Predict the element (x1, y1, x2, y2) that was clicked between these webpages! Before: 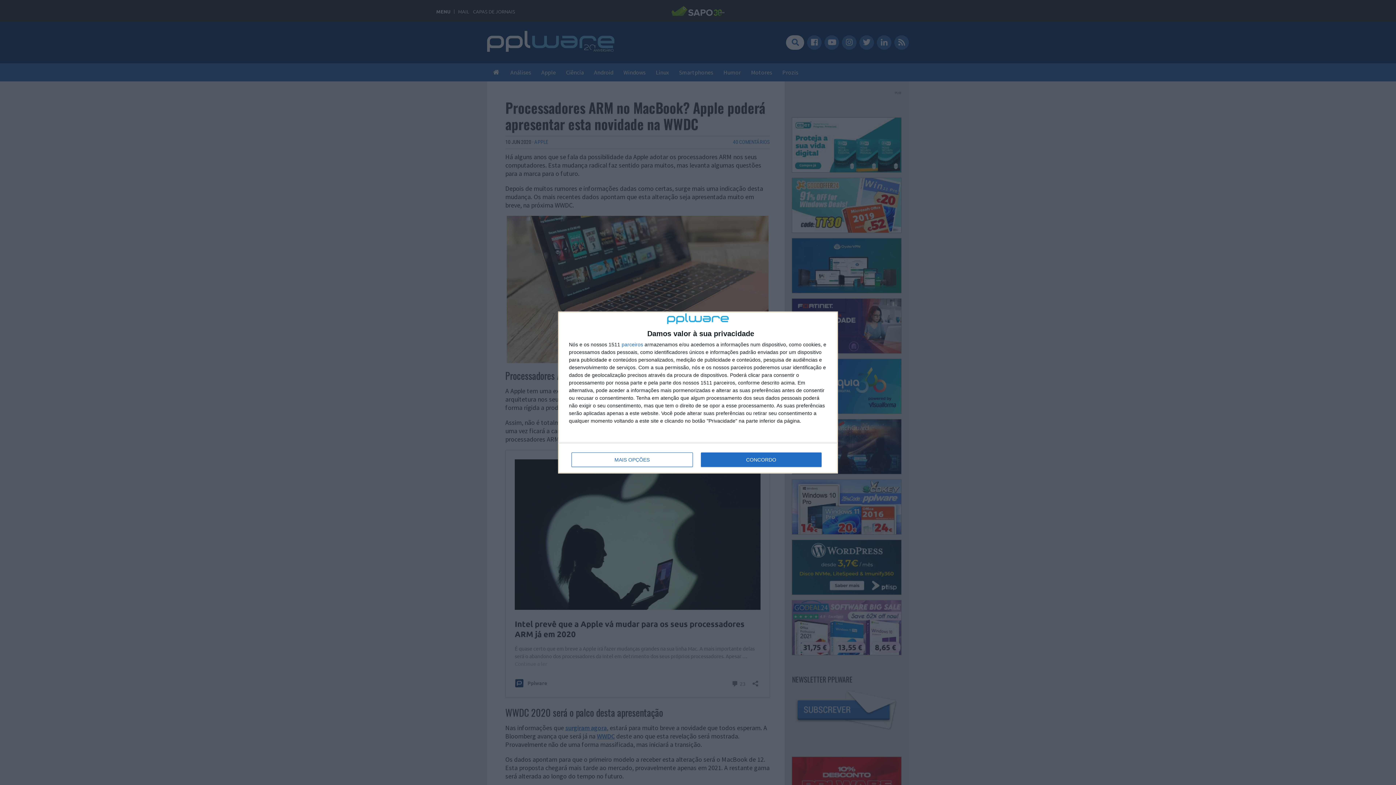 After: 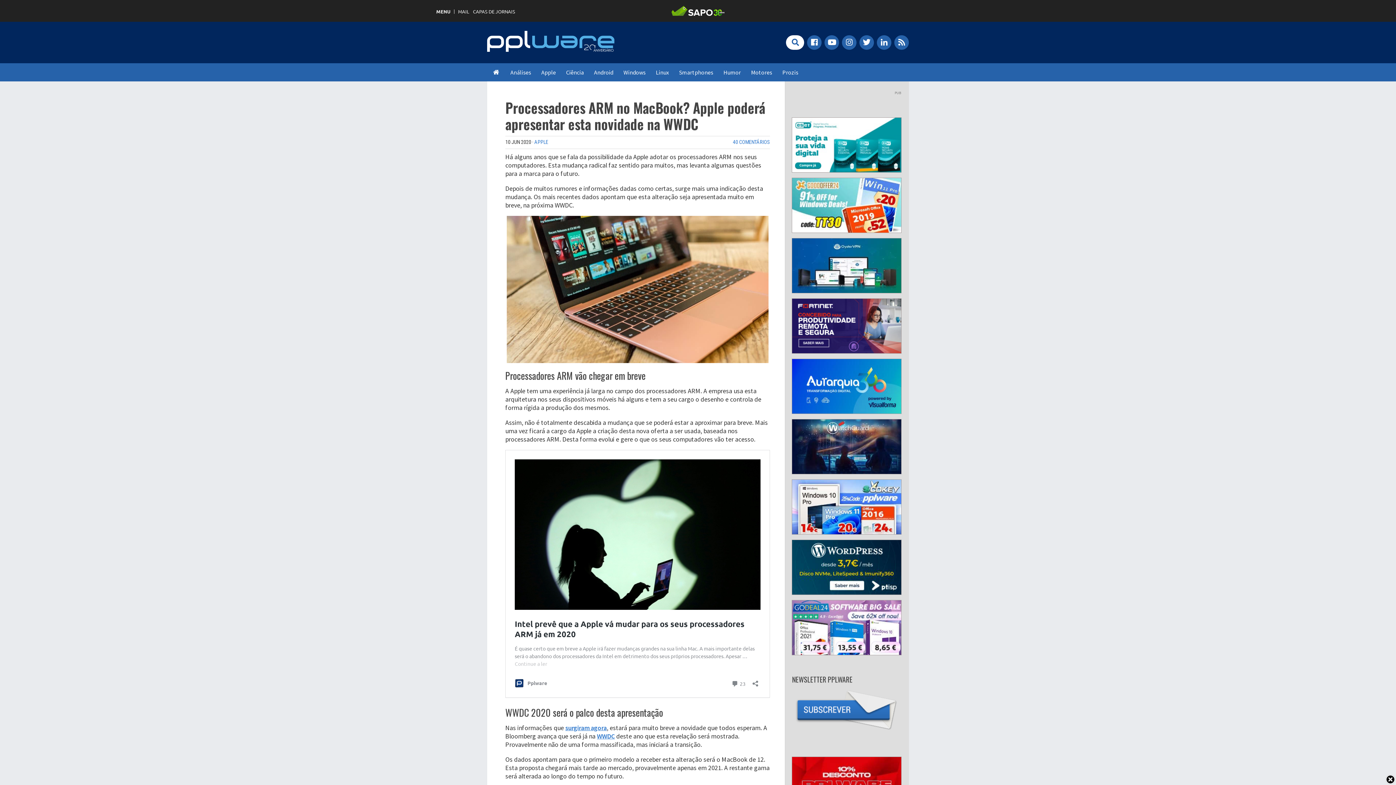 Action: bbox: (700, 452, 821, 467) label: CONCORDO